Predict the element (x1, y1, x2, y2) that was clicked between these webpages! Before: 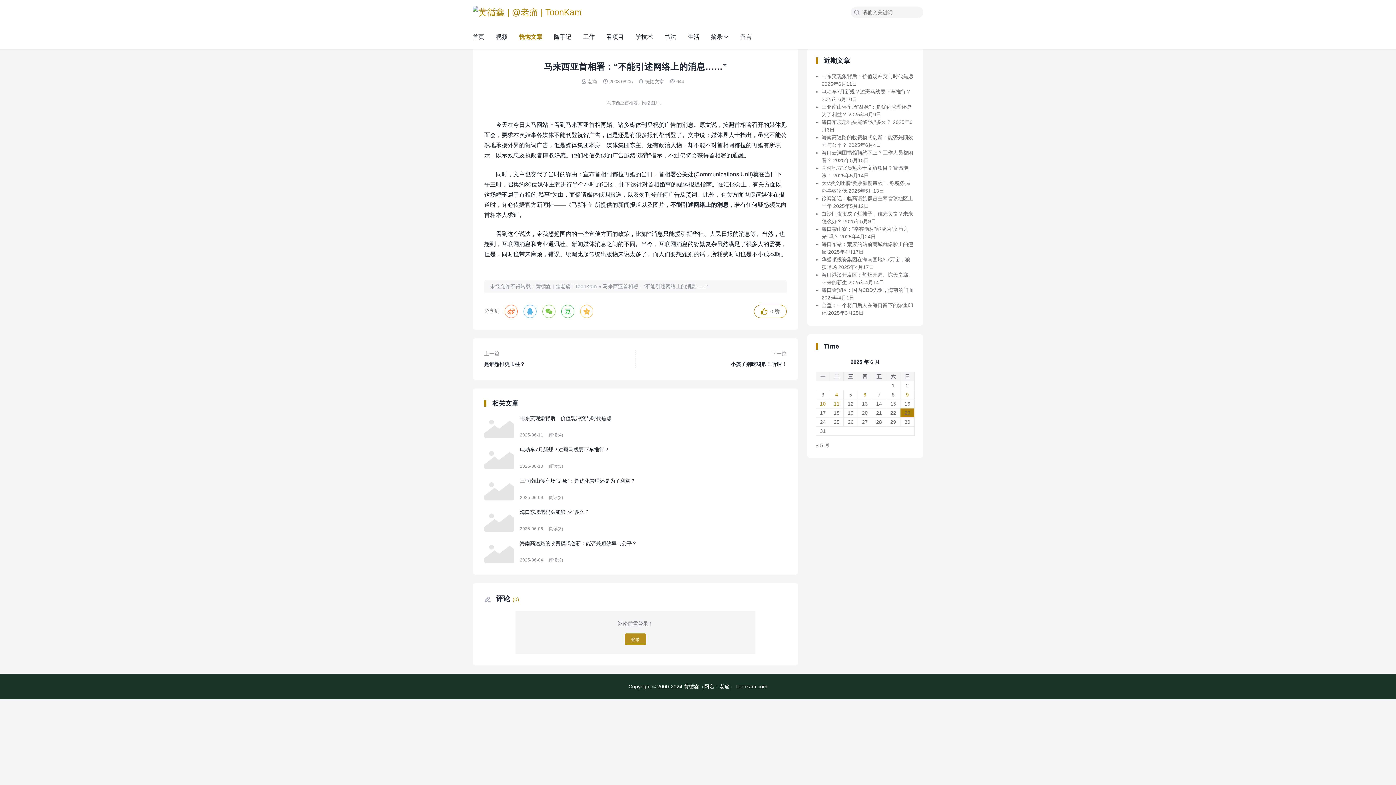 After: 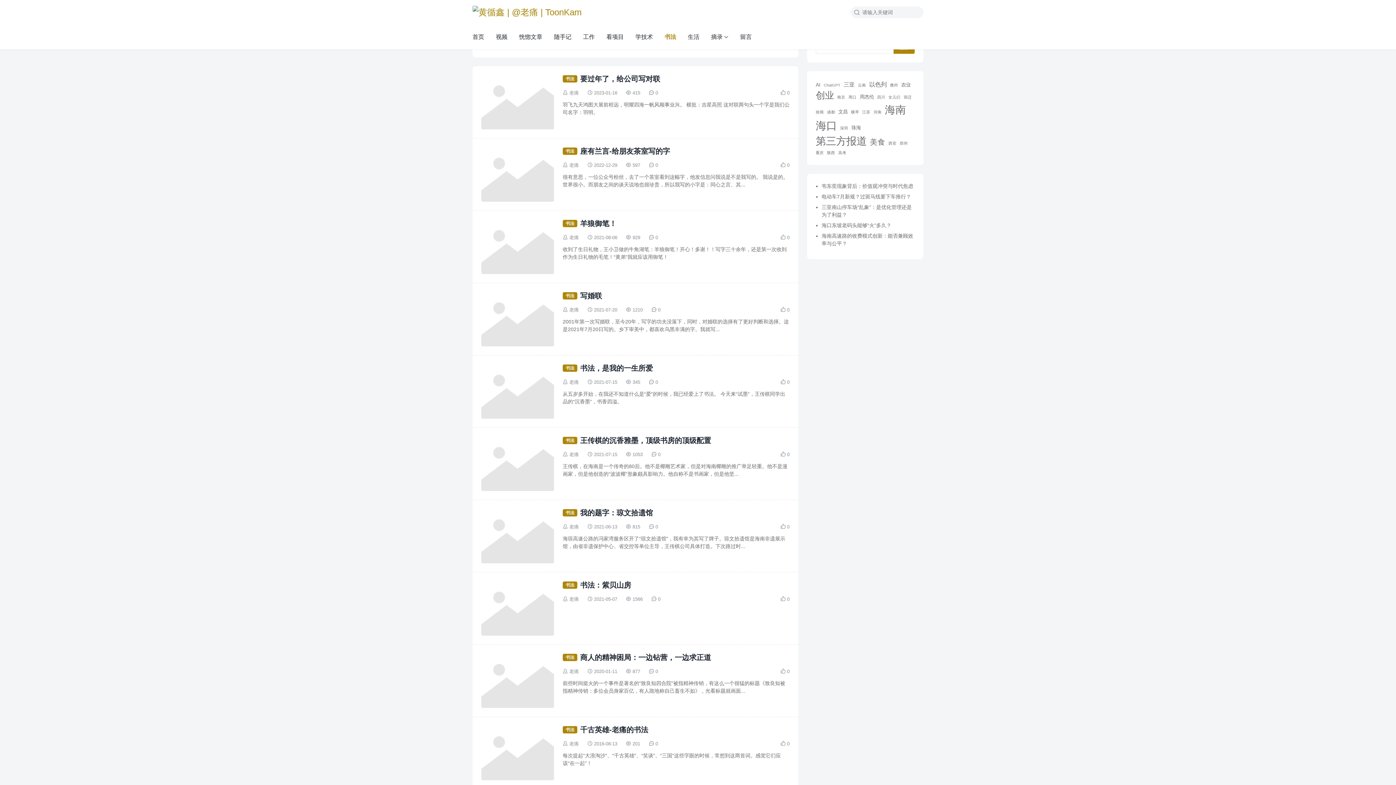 Action: bbox: (664, 24, 676, 49) label: 书法